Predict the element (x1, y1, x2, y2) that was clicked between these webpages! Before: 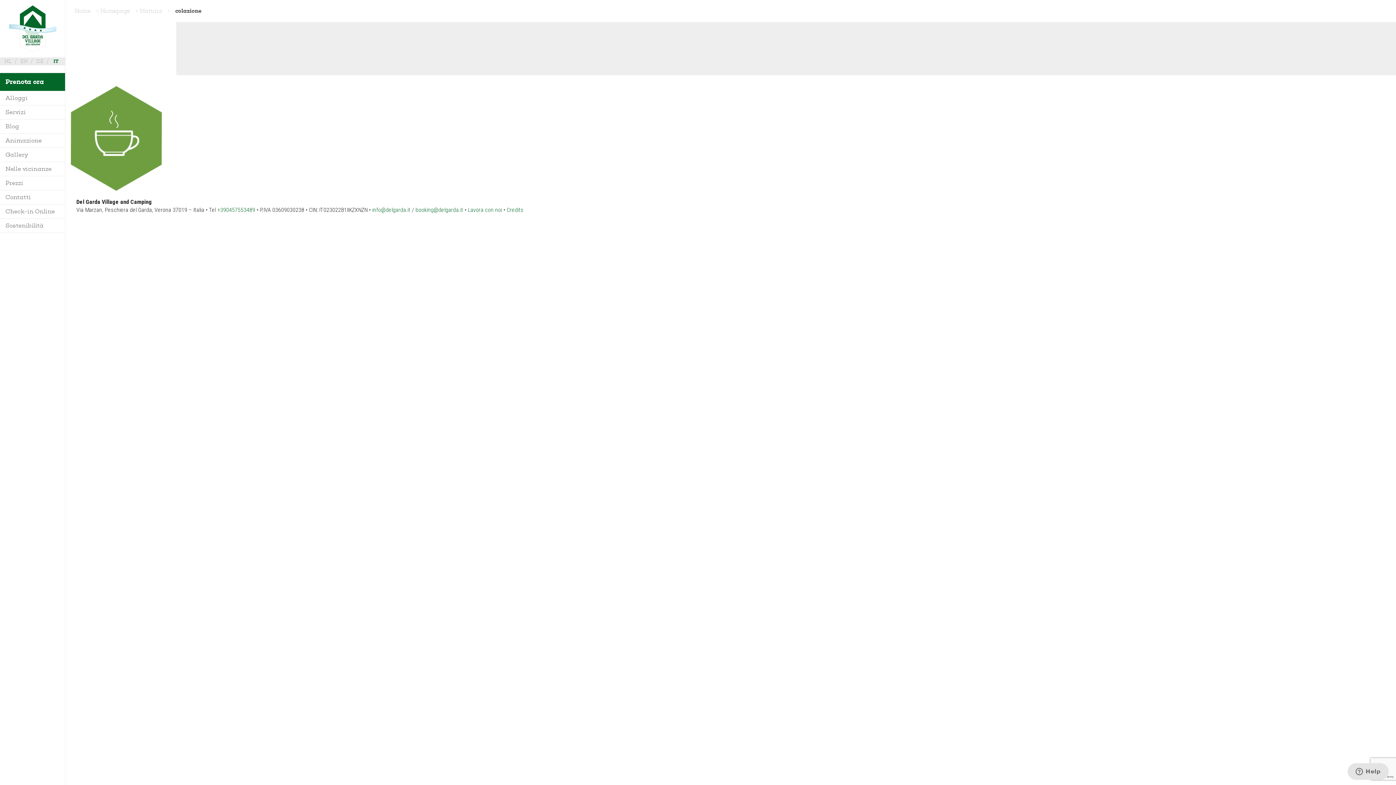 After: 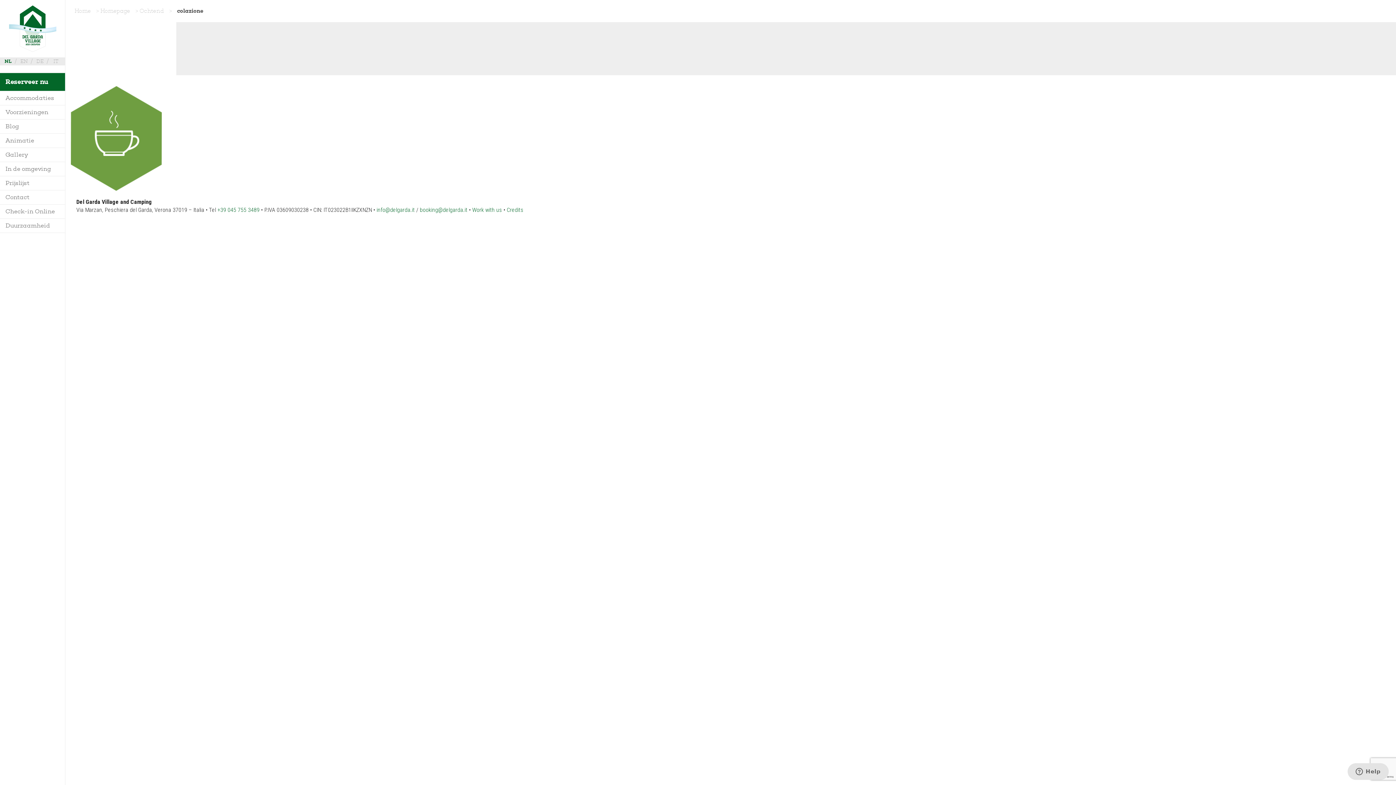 Action: label: NL bbox: (0, 57, 16, 65)